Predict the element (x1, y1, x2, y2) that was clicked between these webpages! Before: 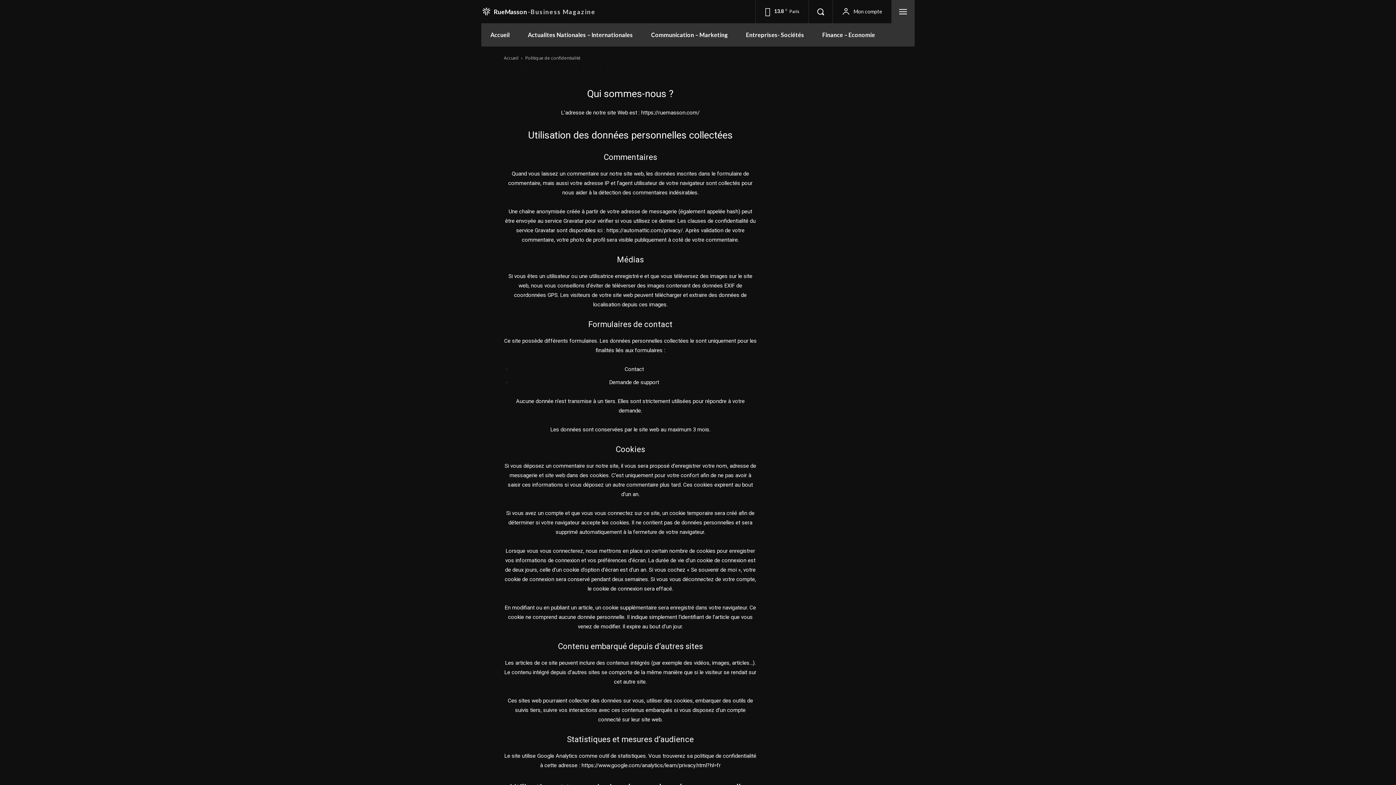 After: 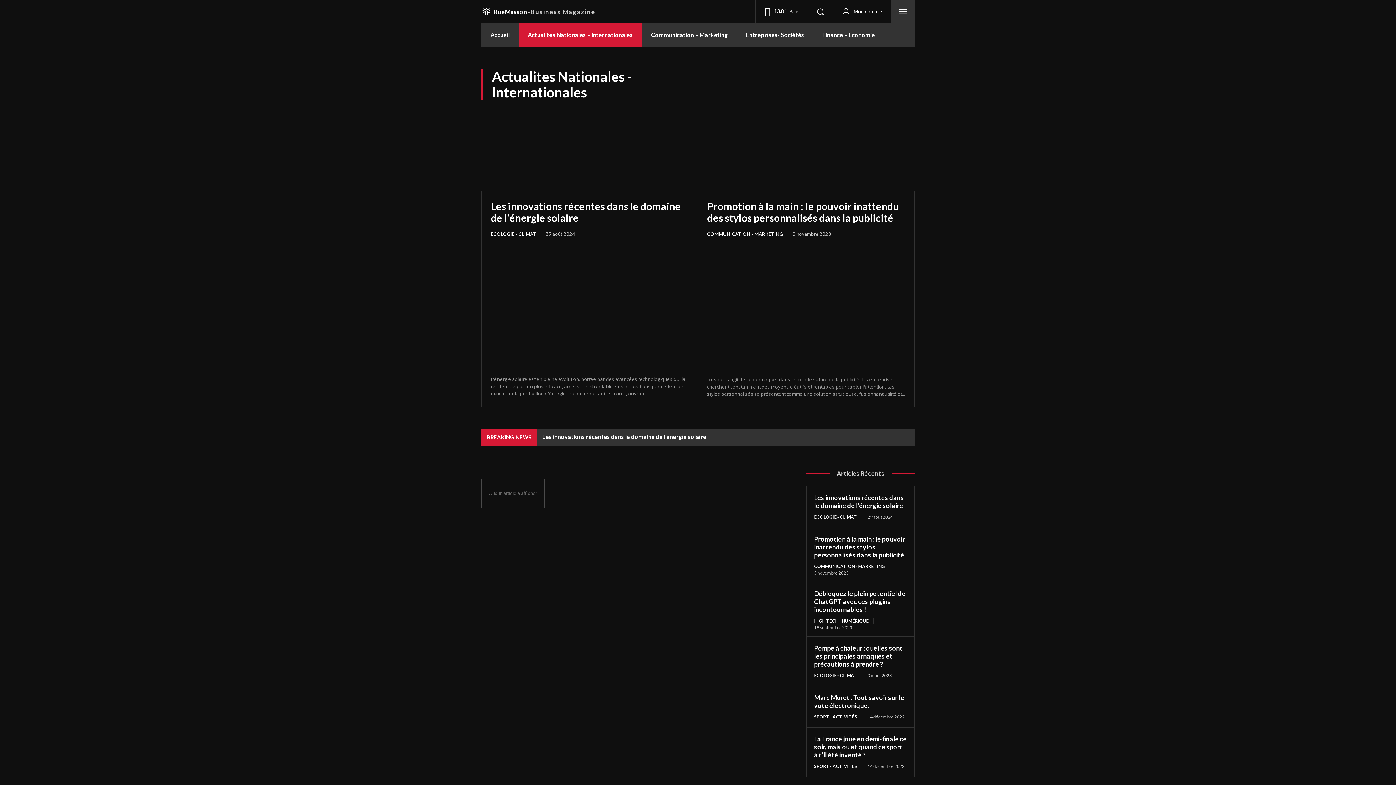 Action: label: Actualites Nationales – Internationales bbox: (518, 23, 642, 46)